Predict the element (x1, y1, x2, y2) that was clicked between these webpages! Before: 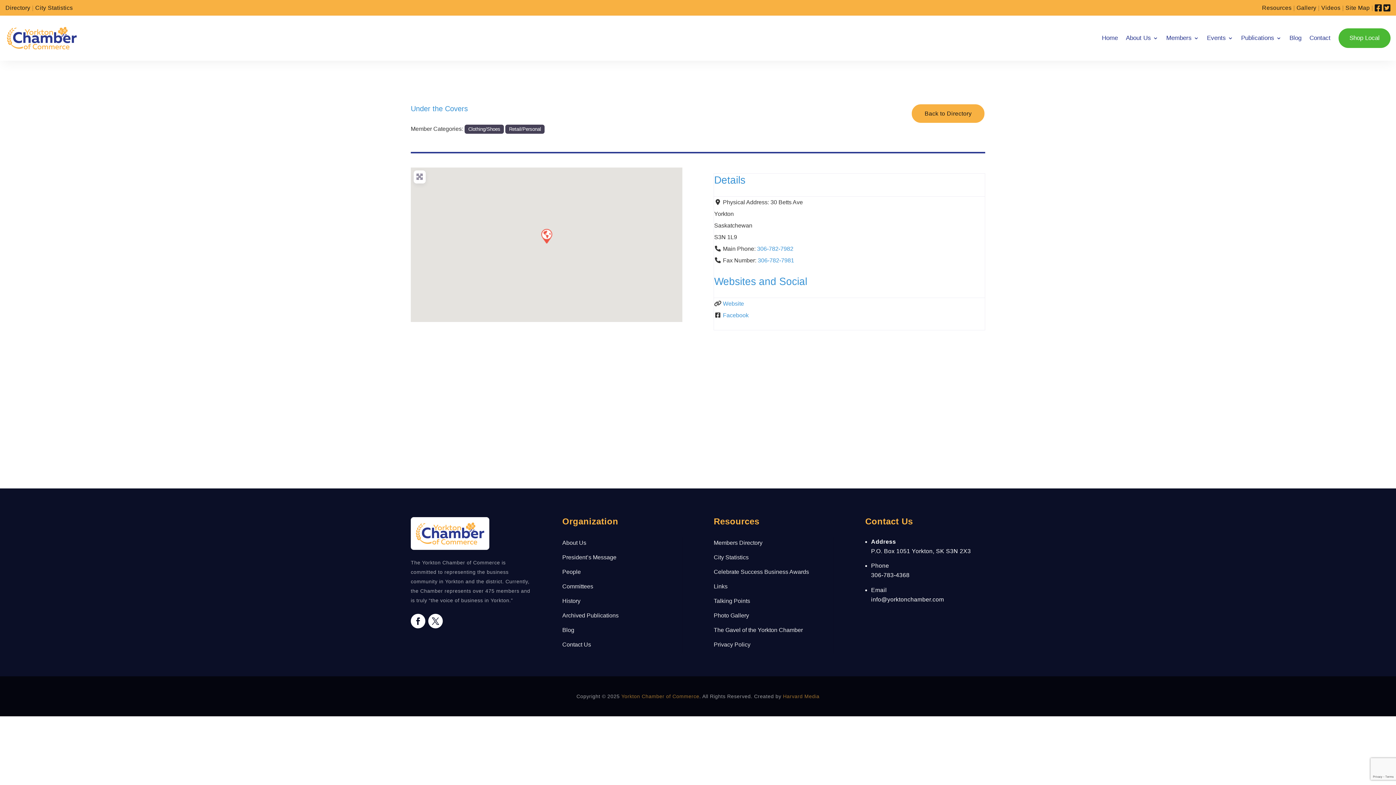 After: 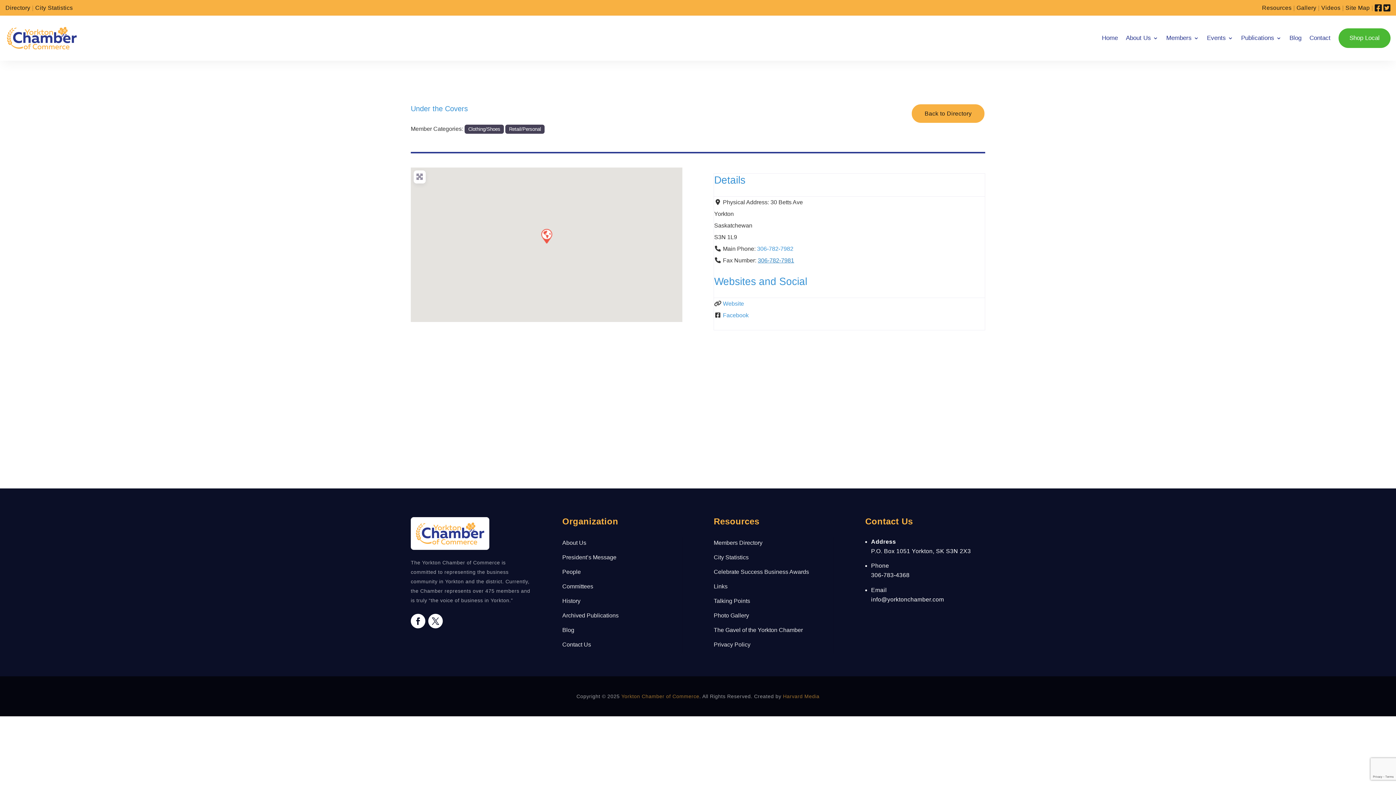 Action: label: 306-782-7981 bbox: (757, 257, 794, 263)